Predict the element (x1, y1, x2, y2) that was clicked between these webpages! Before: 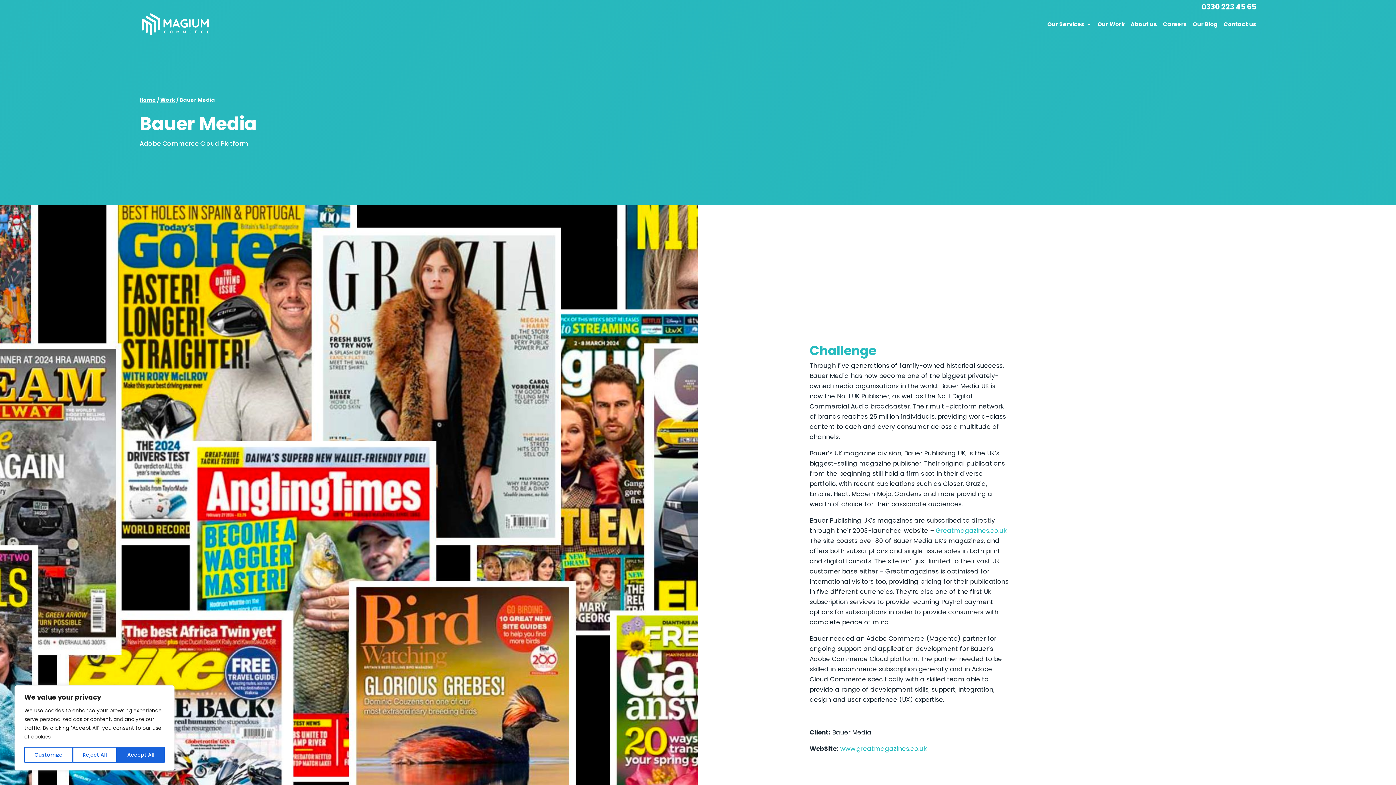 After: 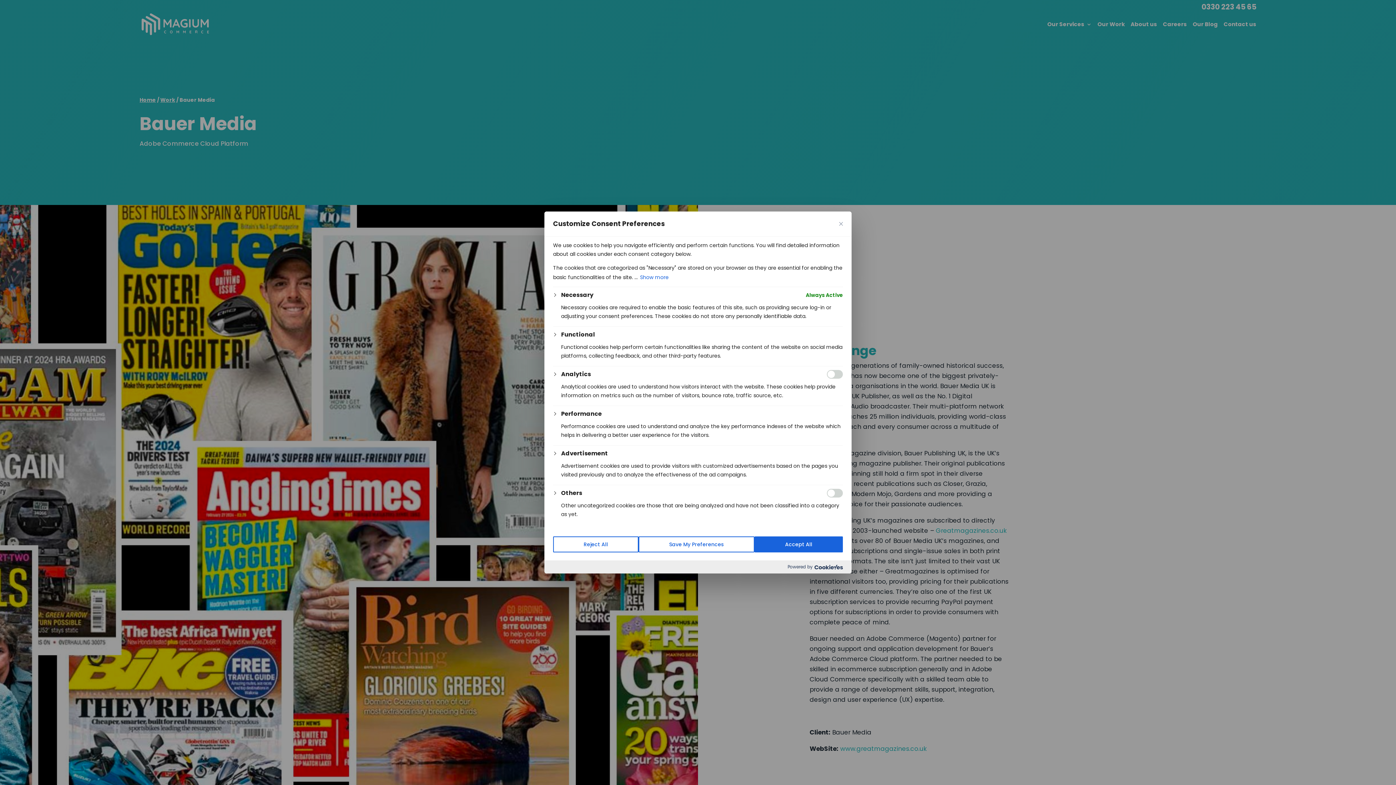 Action: bbox: (24, 747, 72, 763) label: Customize